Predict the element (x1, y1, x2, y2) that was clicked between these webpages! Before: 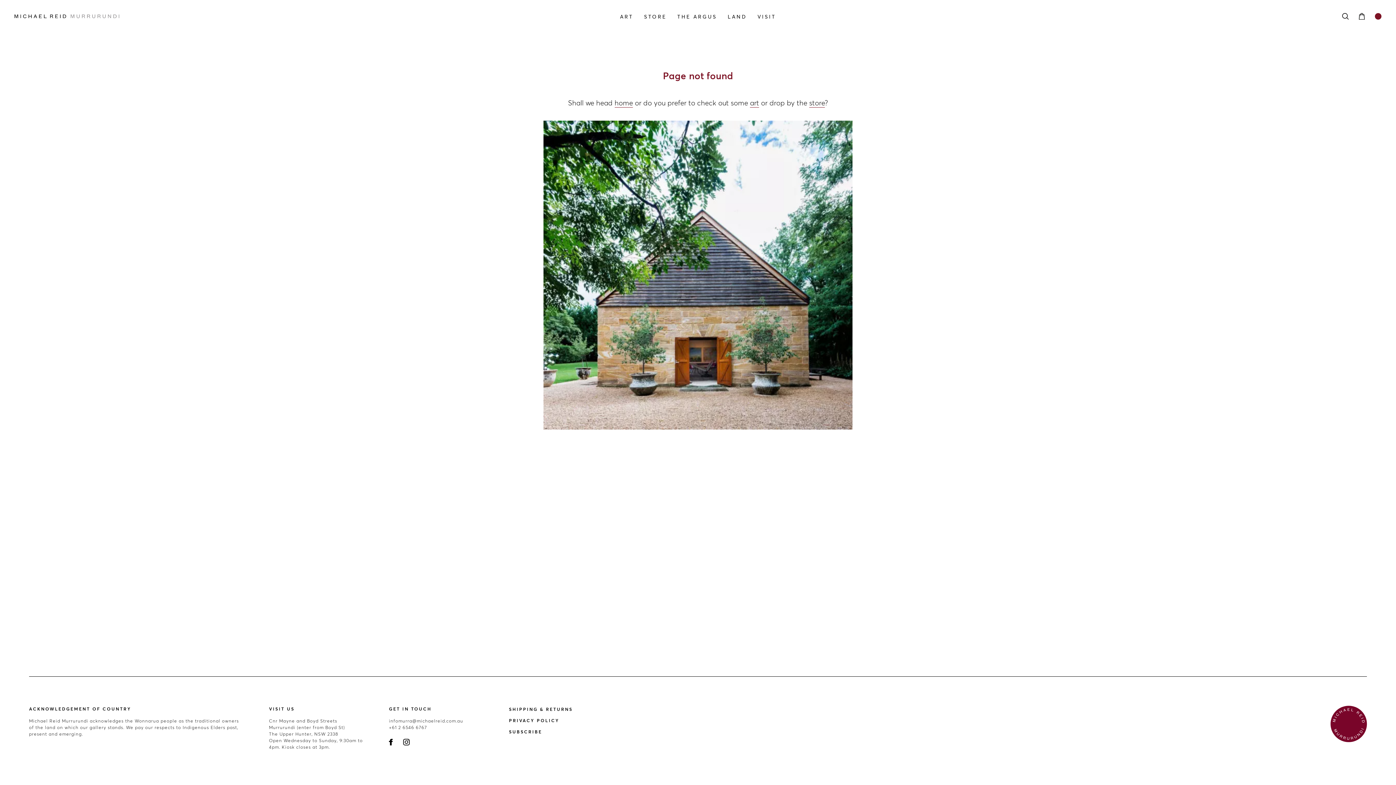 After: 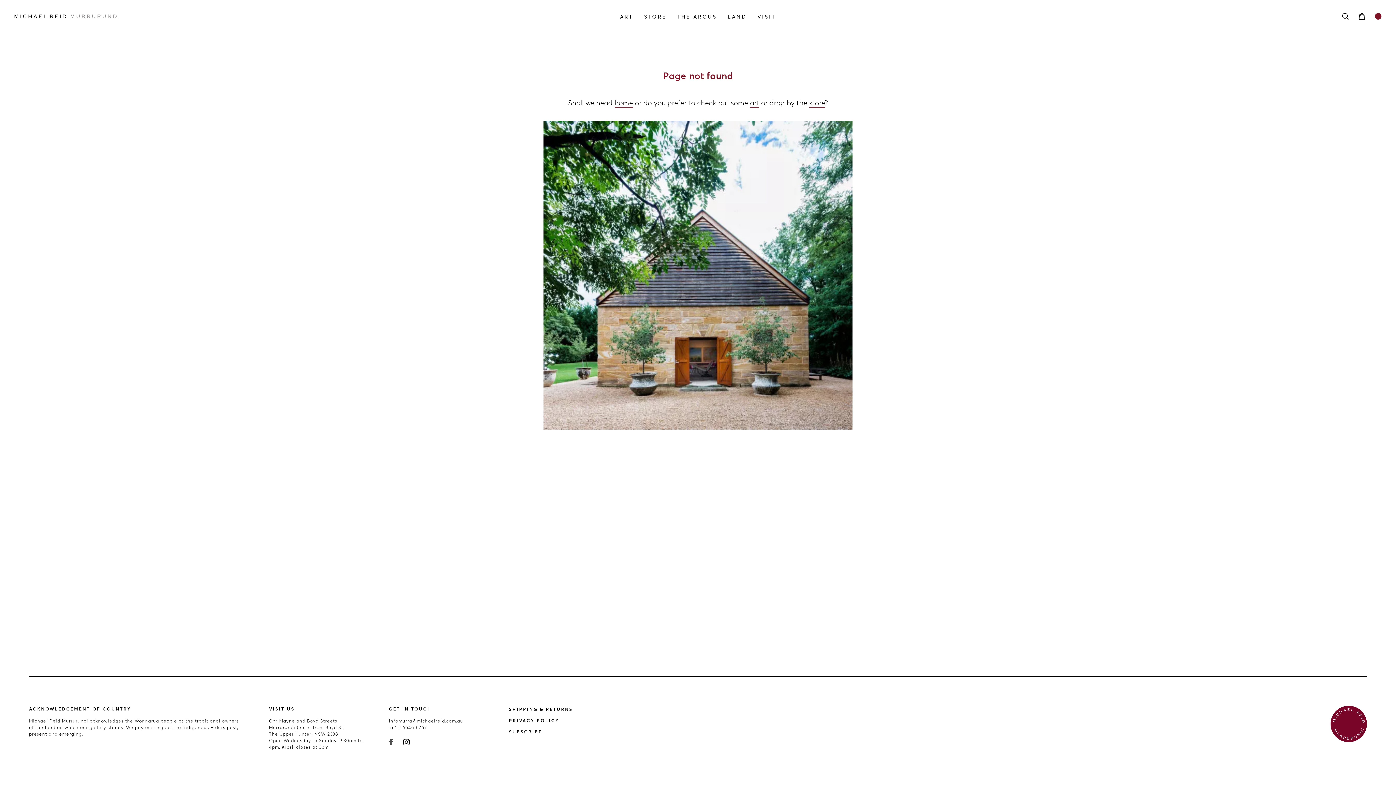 Action: bbox: (389, 741, 392, 746)